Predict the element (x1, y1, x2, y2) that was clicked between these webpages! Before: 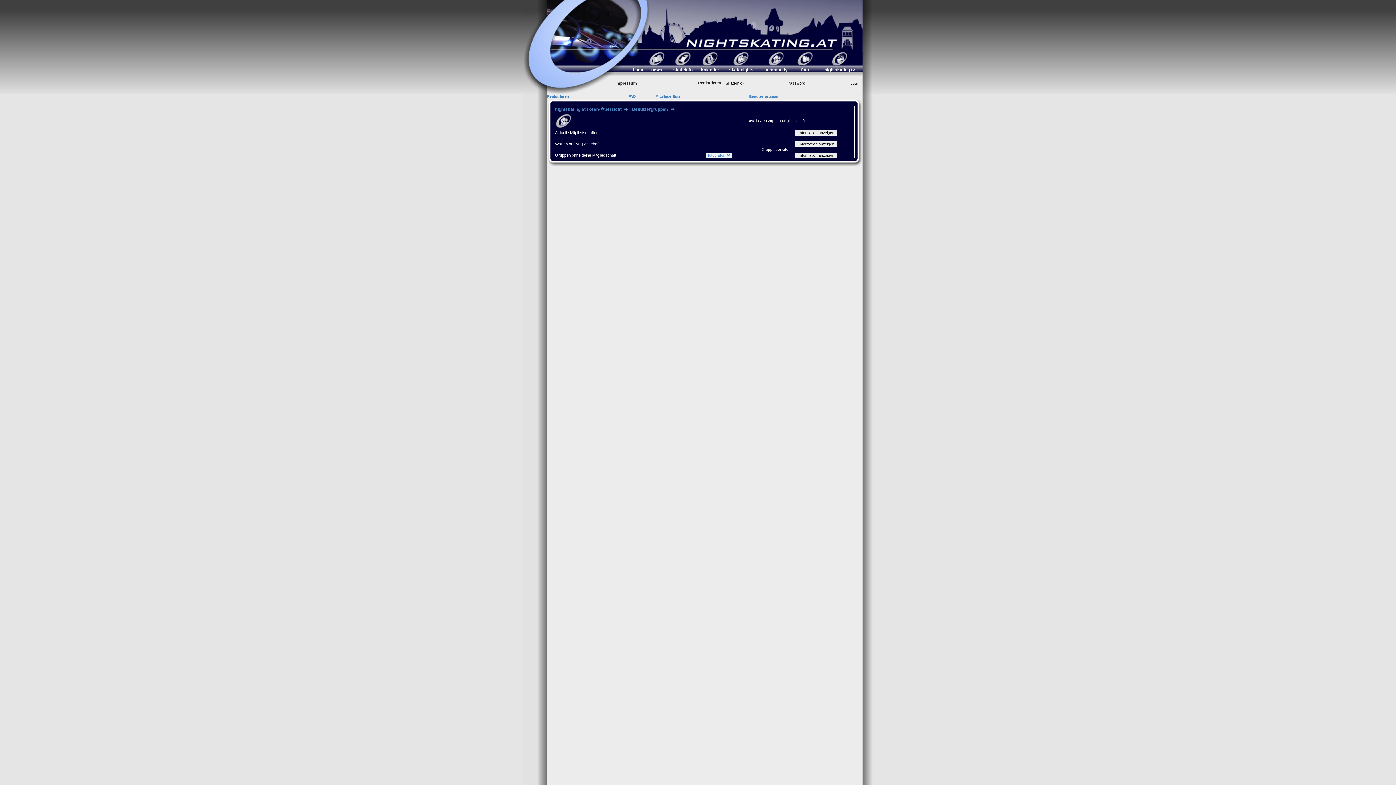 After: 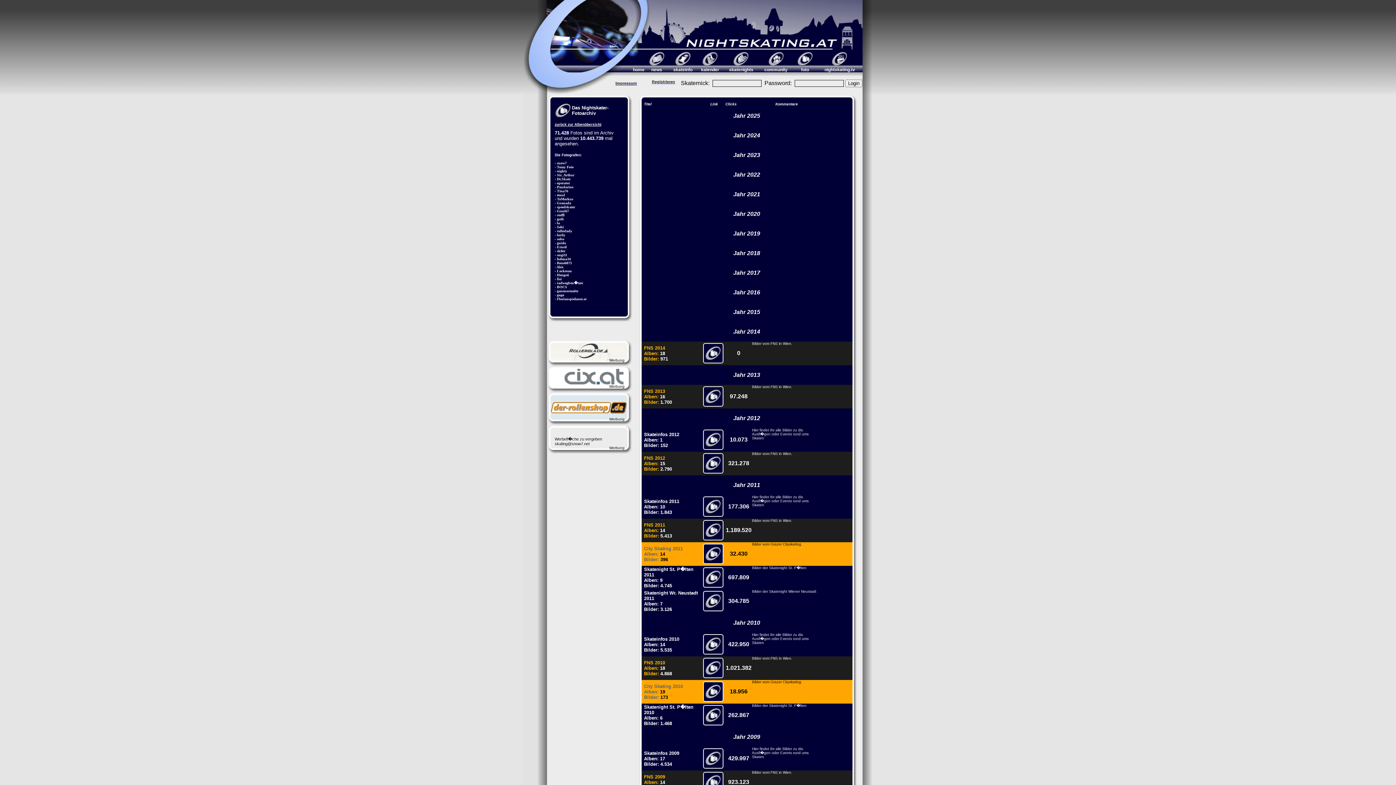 Action: label: 
foto bbox: (796, 63, 813, 72)